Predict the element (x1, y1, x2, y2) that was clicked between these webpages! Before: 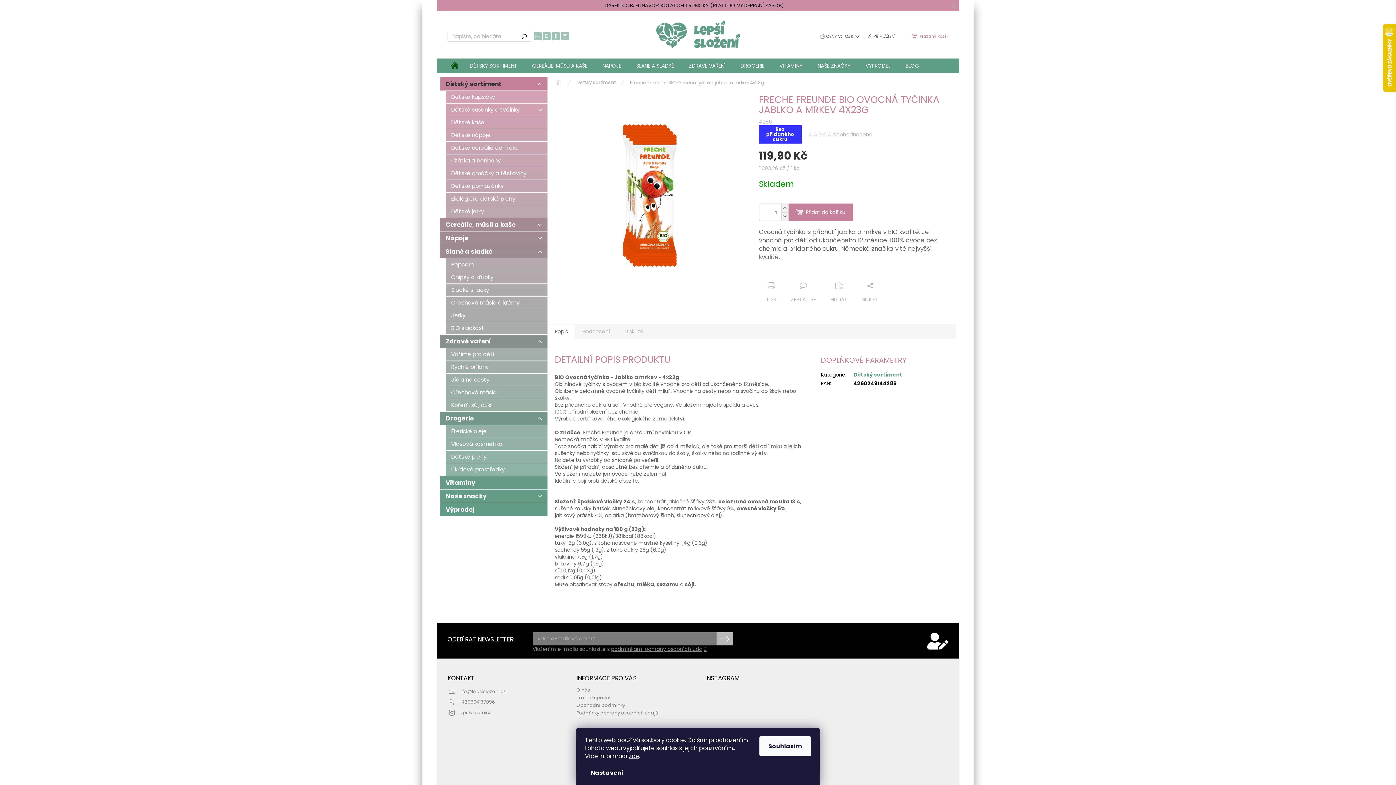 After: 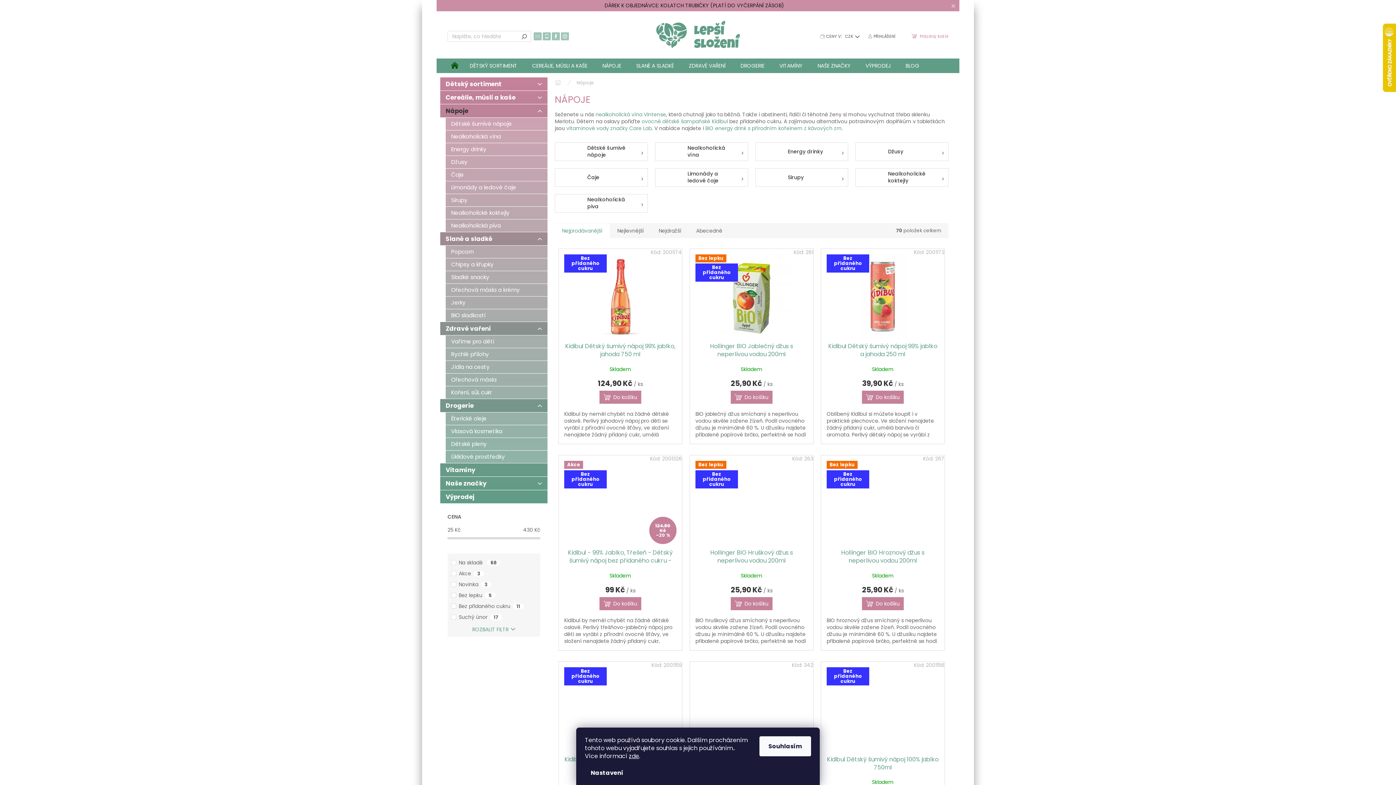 Action: bbox: (440, 231, 547, 245) label: Nápoje
 